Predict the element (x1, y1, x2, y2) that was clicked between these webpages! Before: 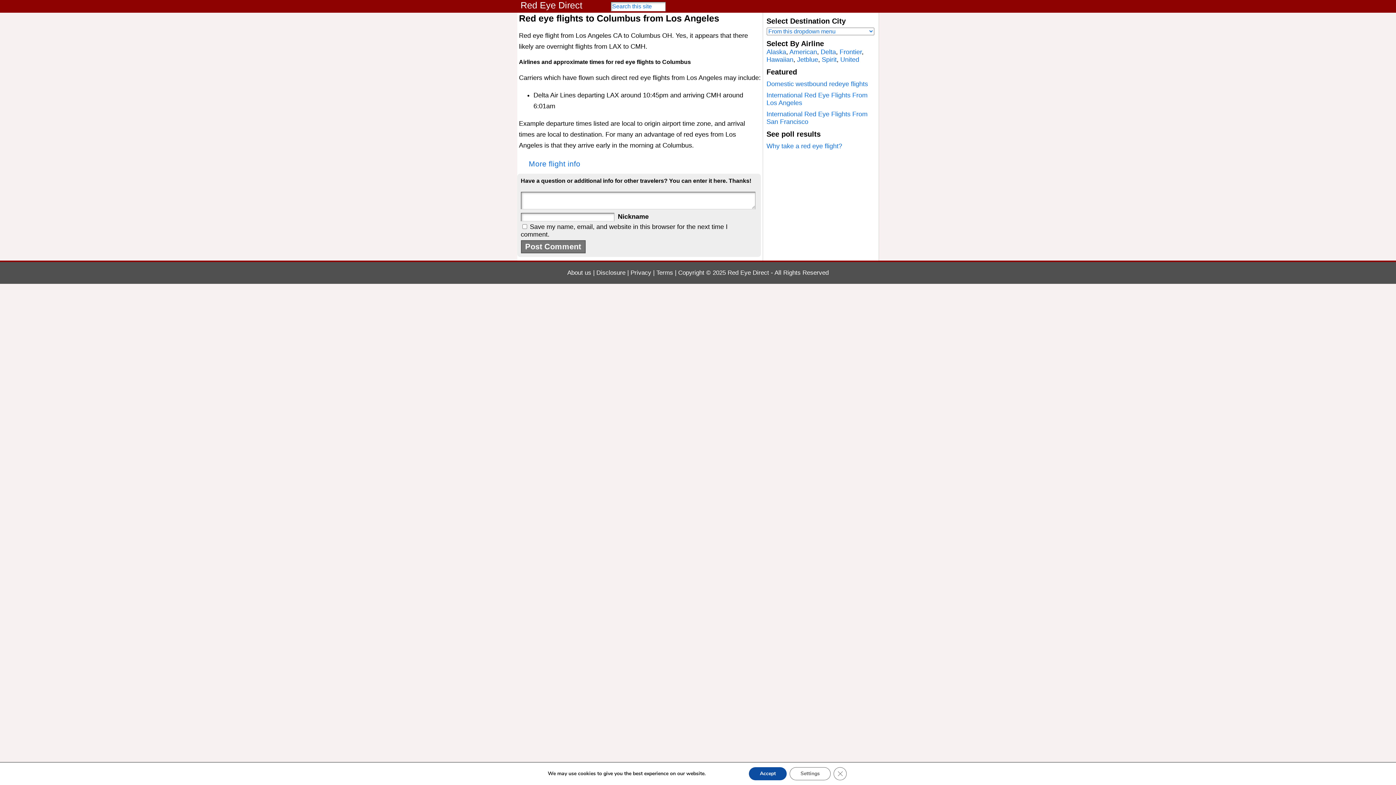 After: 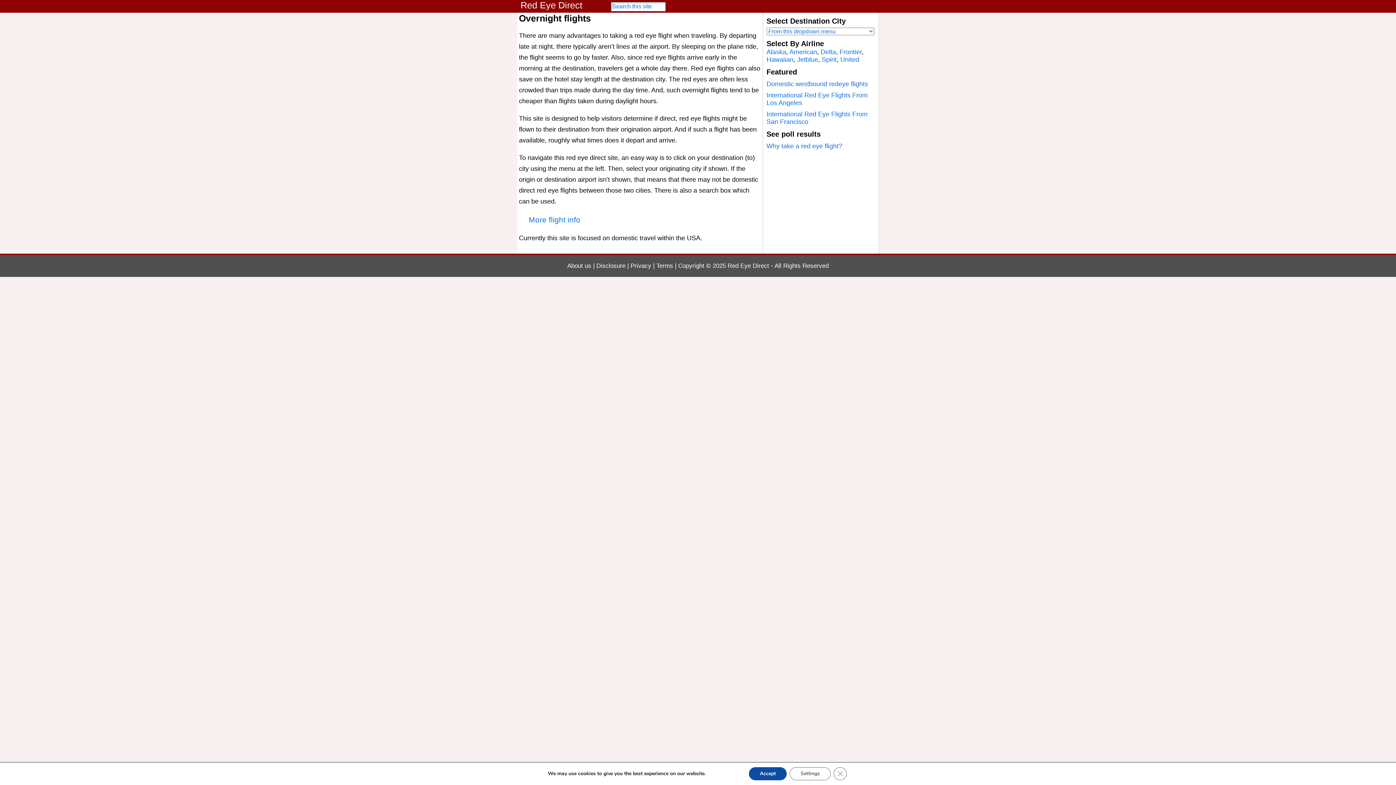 Action: bbox: (727, 269, 769, 276) label: Red Eye Direct